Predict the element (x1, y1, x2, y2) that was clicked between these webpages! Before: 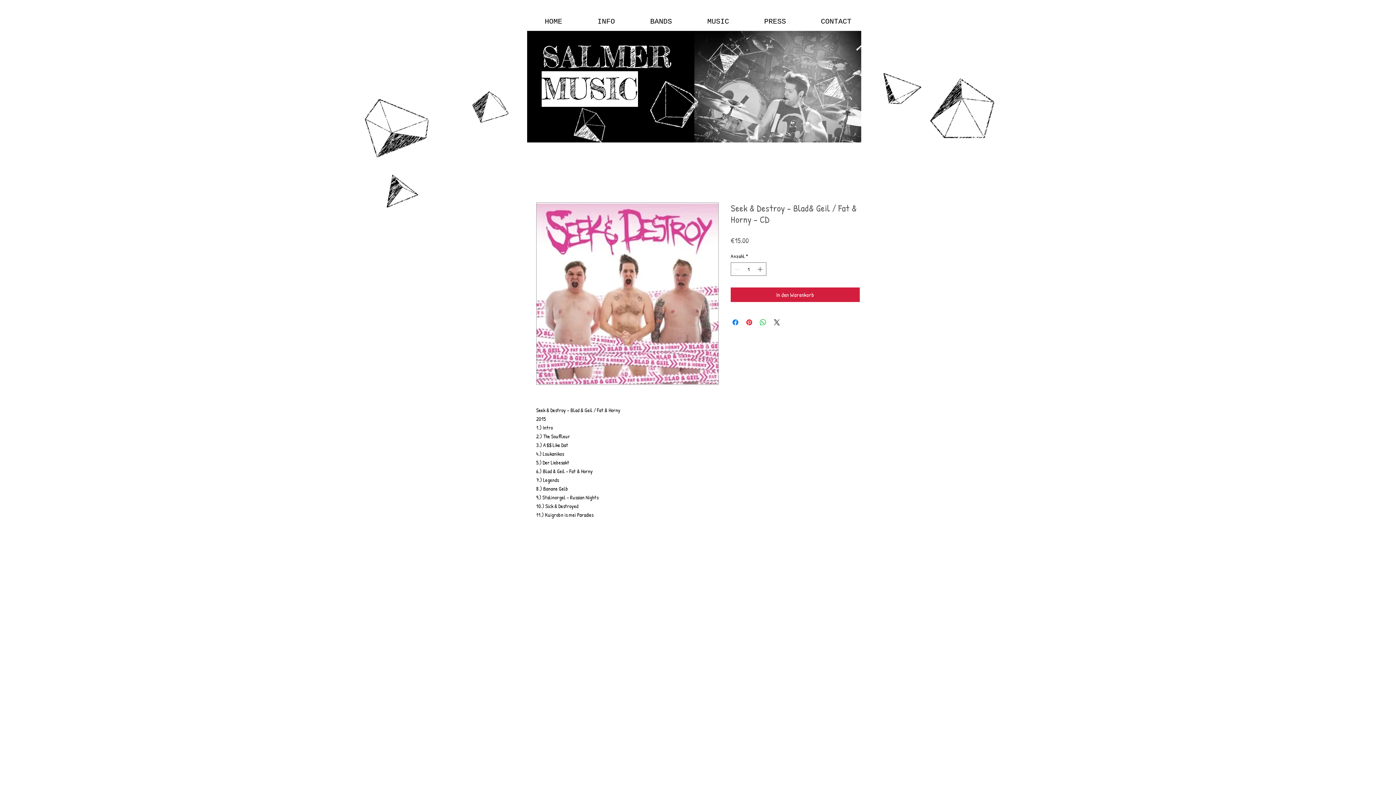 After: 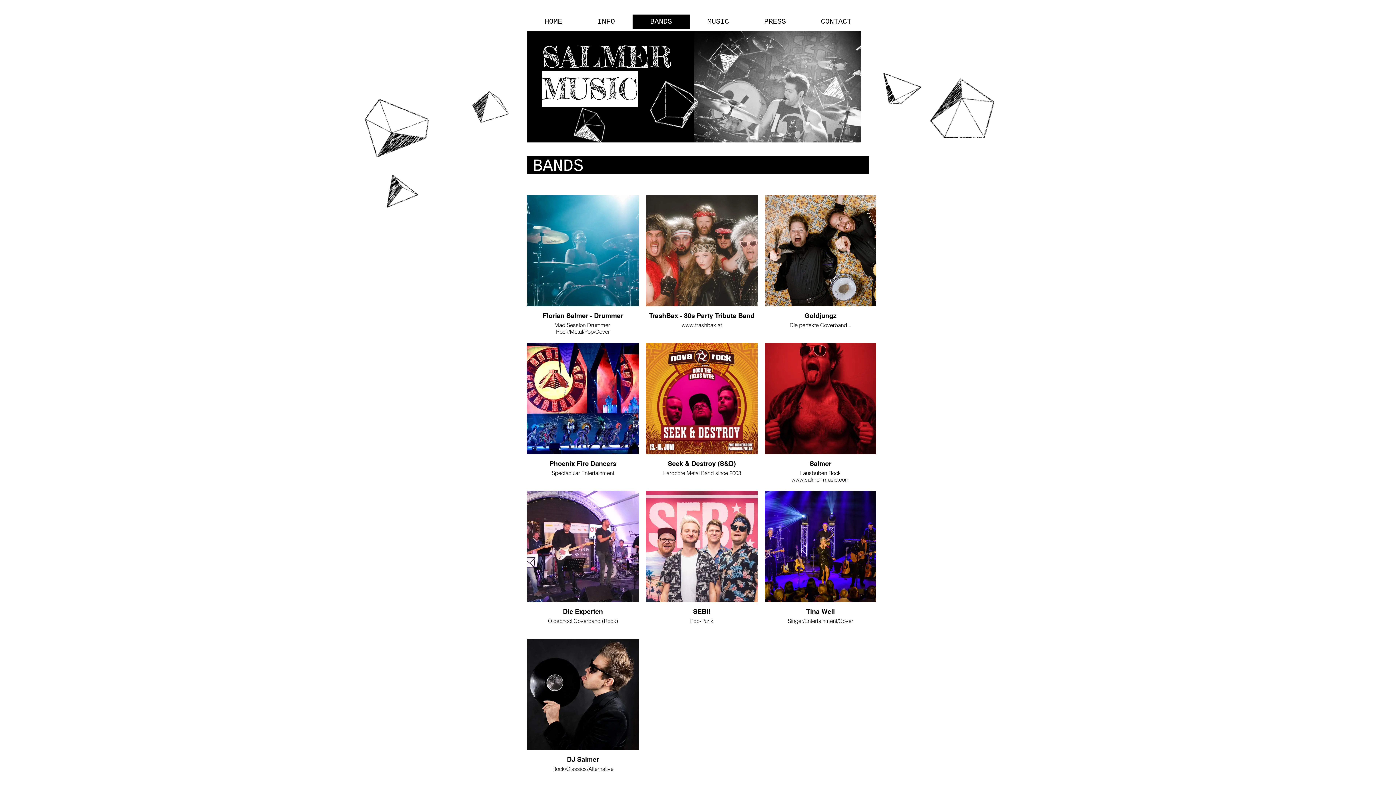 Action: bbox: (632, 14, 689, 29) label: BANDS